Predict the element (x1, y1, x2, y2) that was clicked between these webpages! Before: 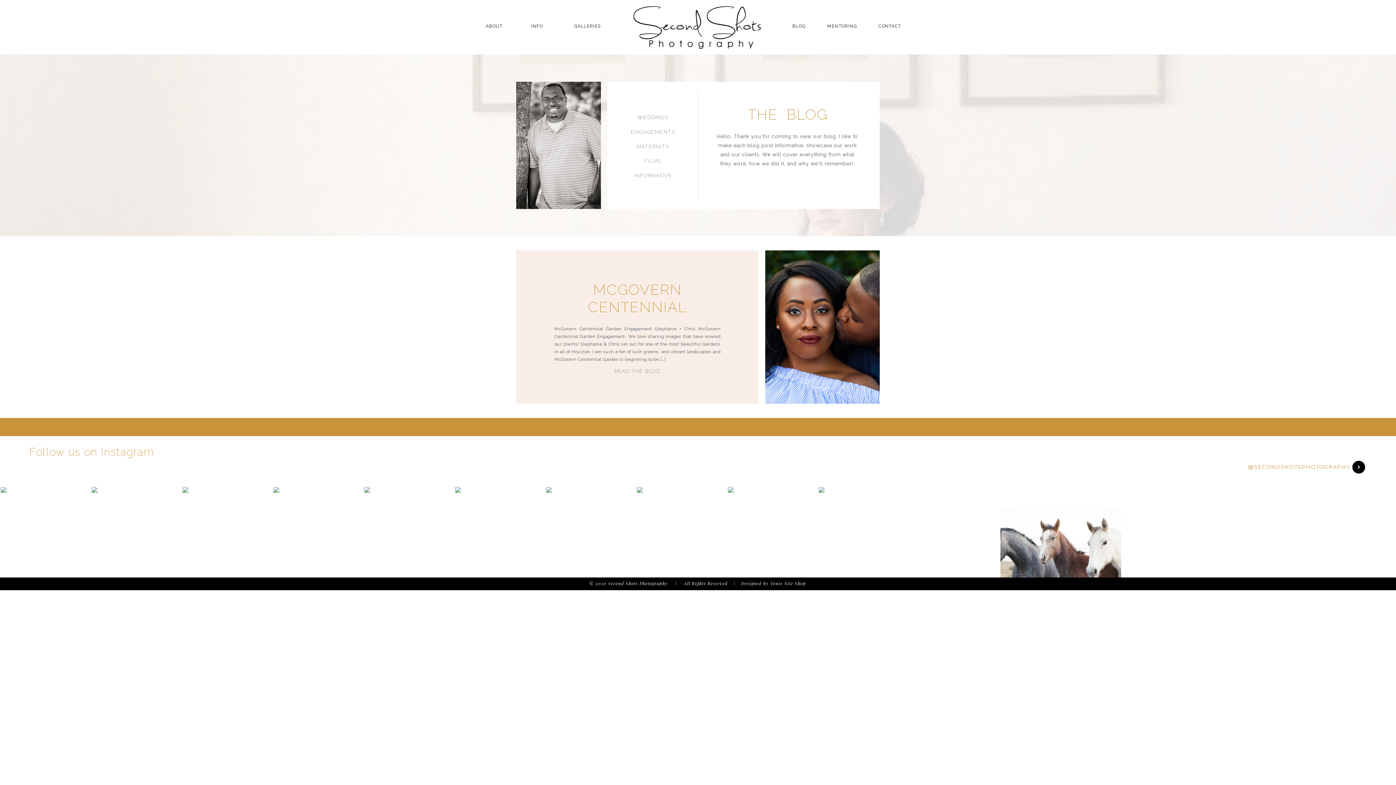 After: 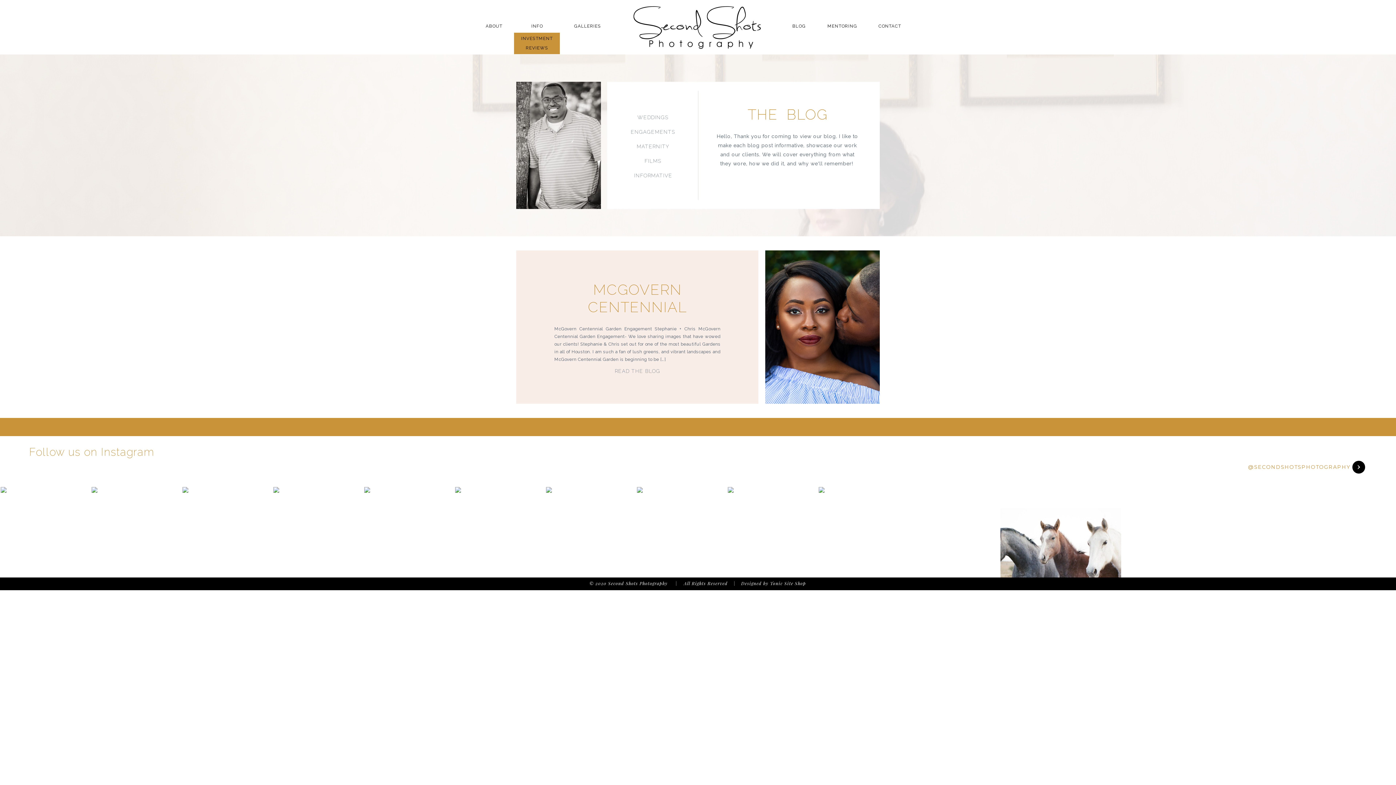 Action: label: INFO bbox: (528, 22, 546, 32)